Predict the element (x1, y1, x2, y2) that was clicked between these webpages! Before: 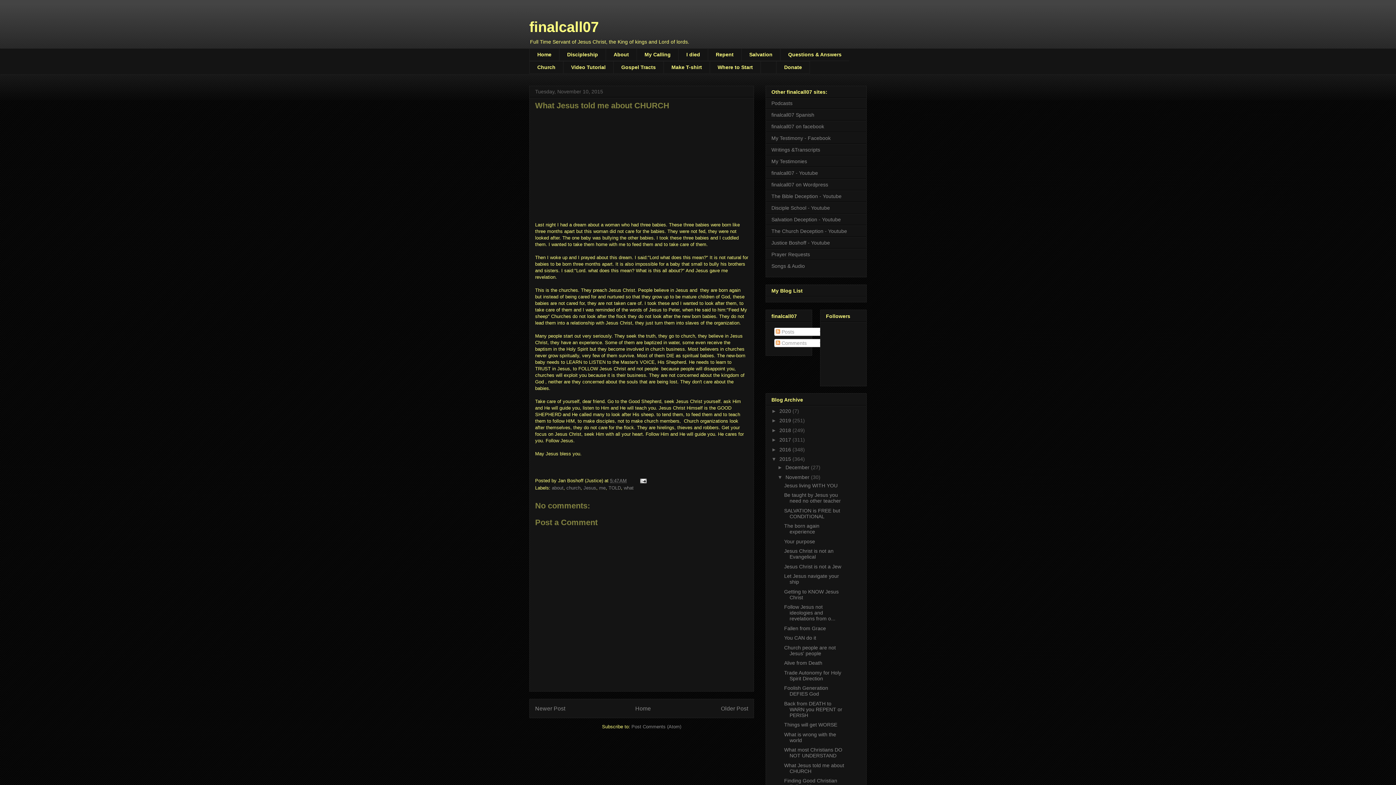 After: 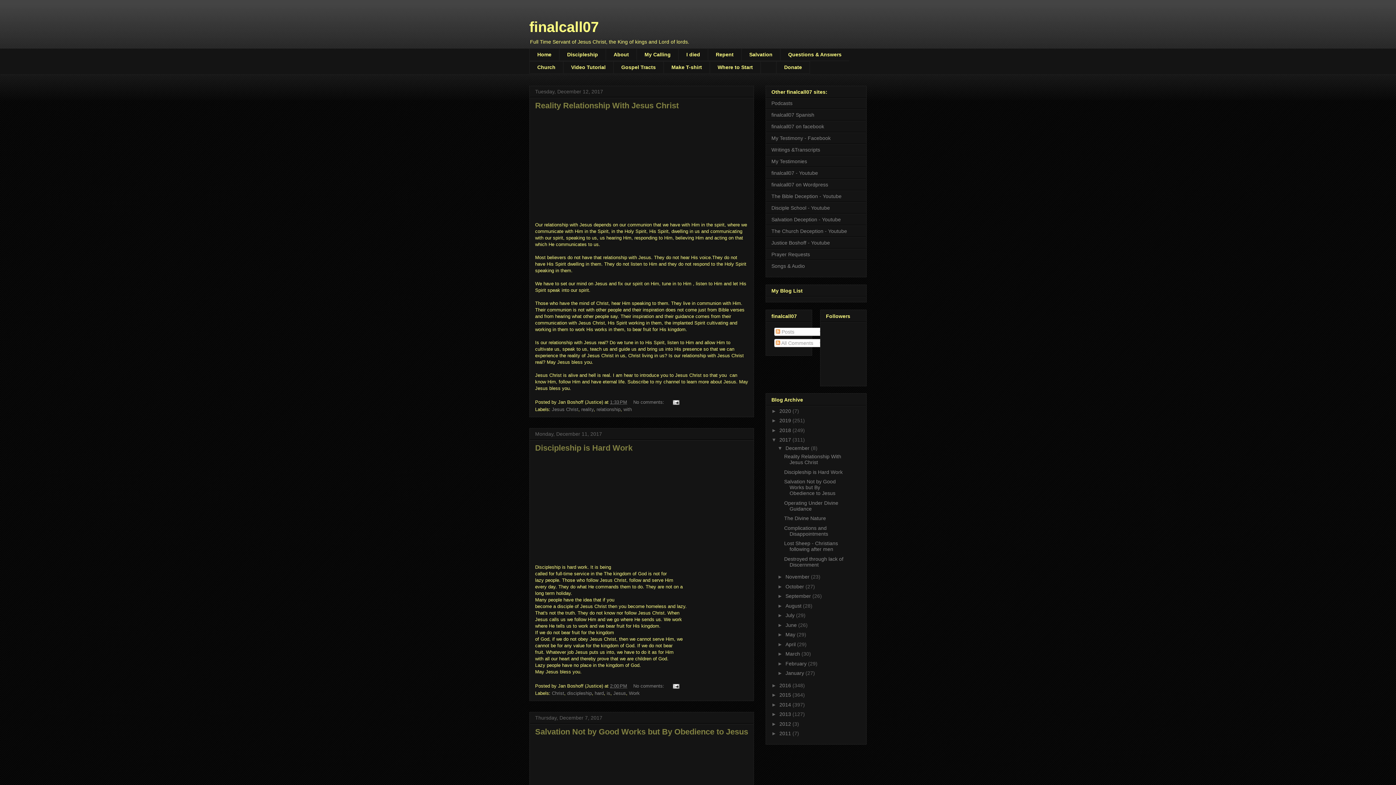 Action: label: 2017  bbox: (779, 437, 792, 442)